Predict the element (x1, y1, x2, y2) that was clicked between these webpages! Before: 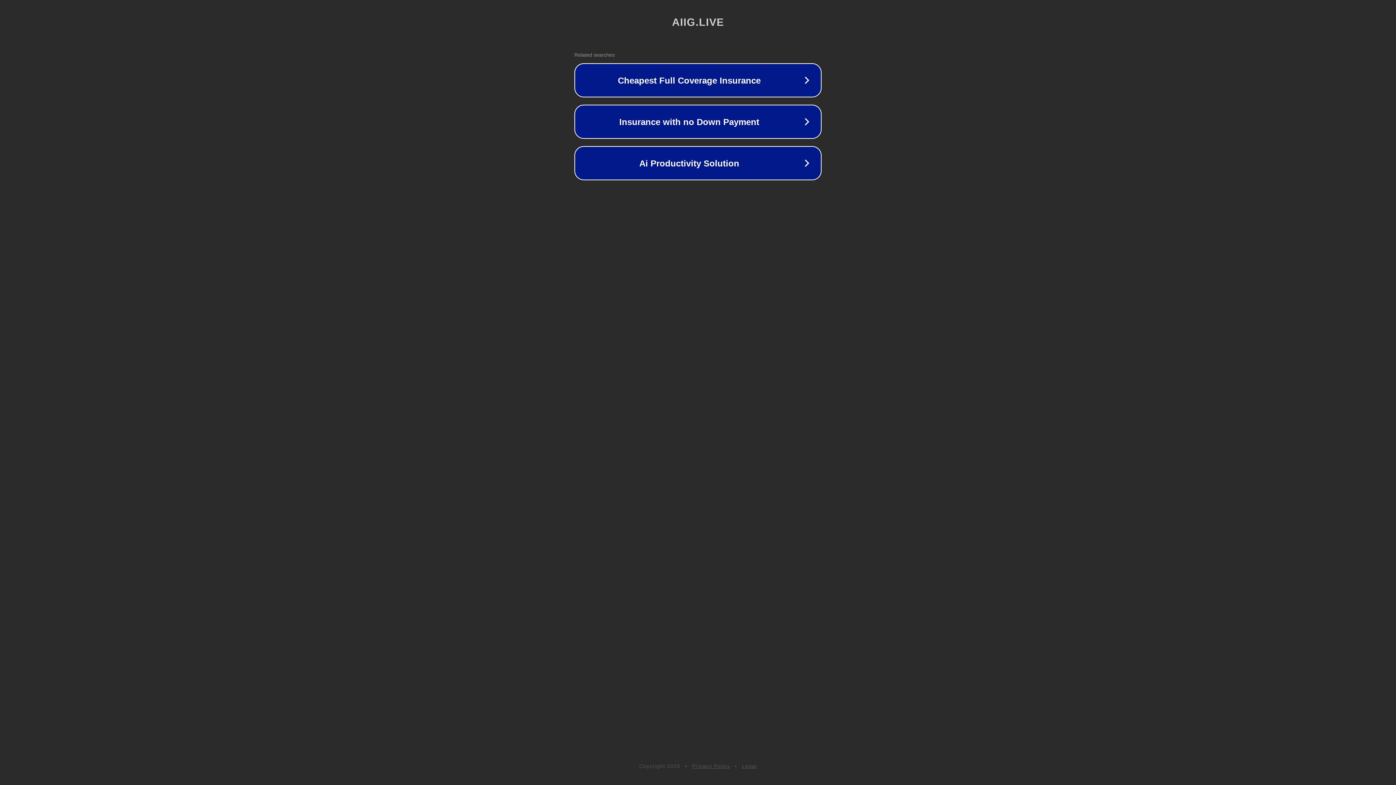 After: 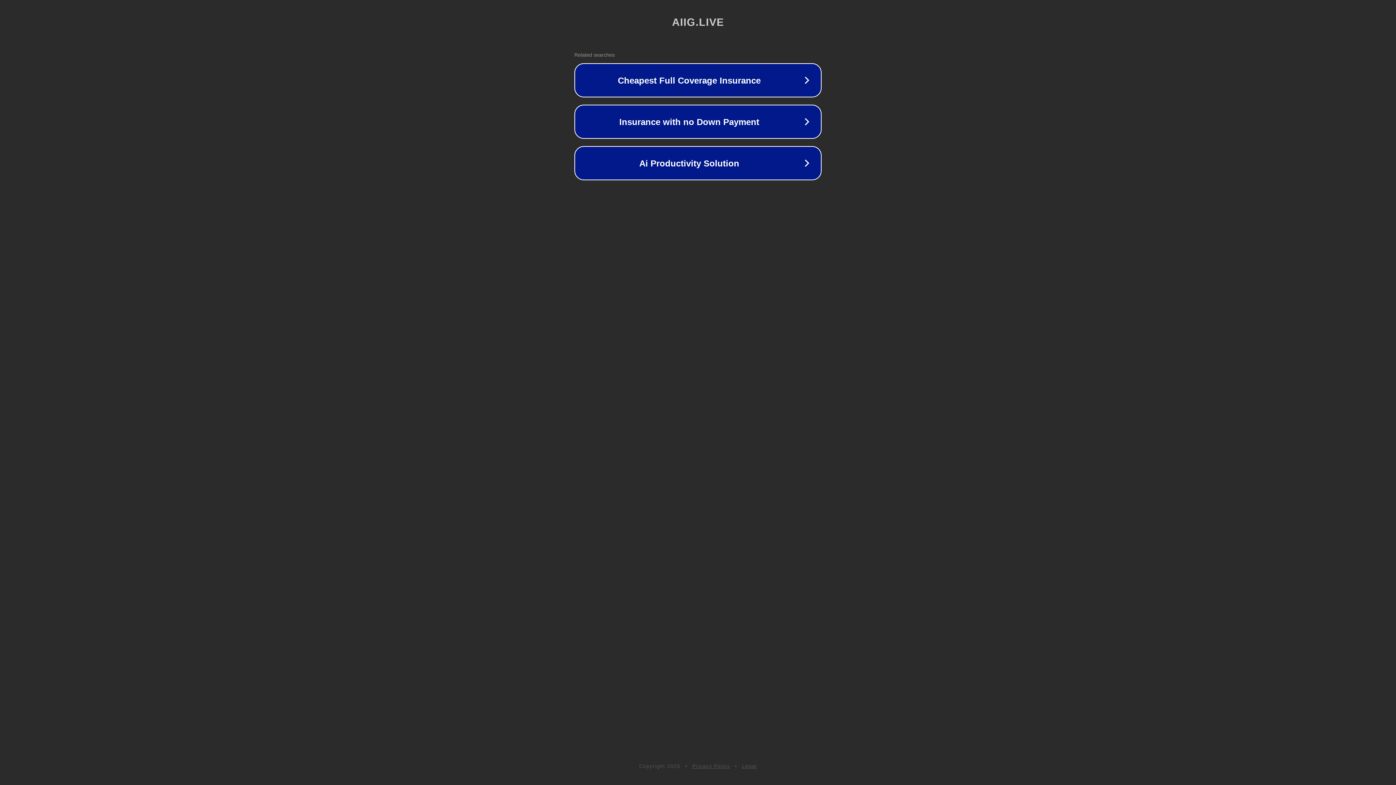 Action: bbox: (692, 763, 730, 769) label: Privacy Policy